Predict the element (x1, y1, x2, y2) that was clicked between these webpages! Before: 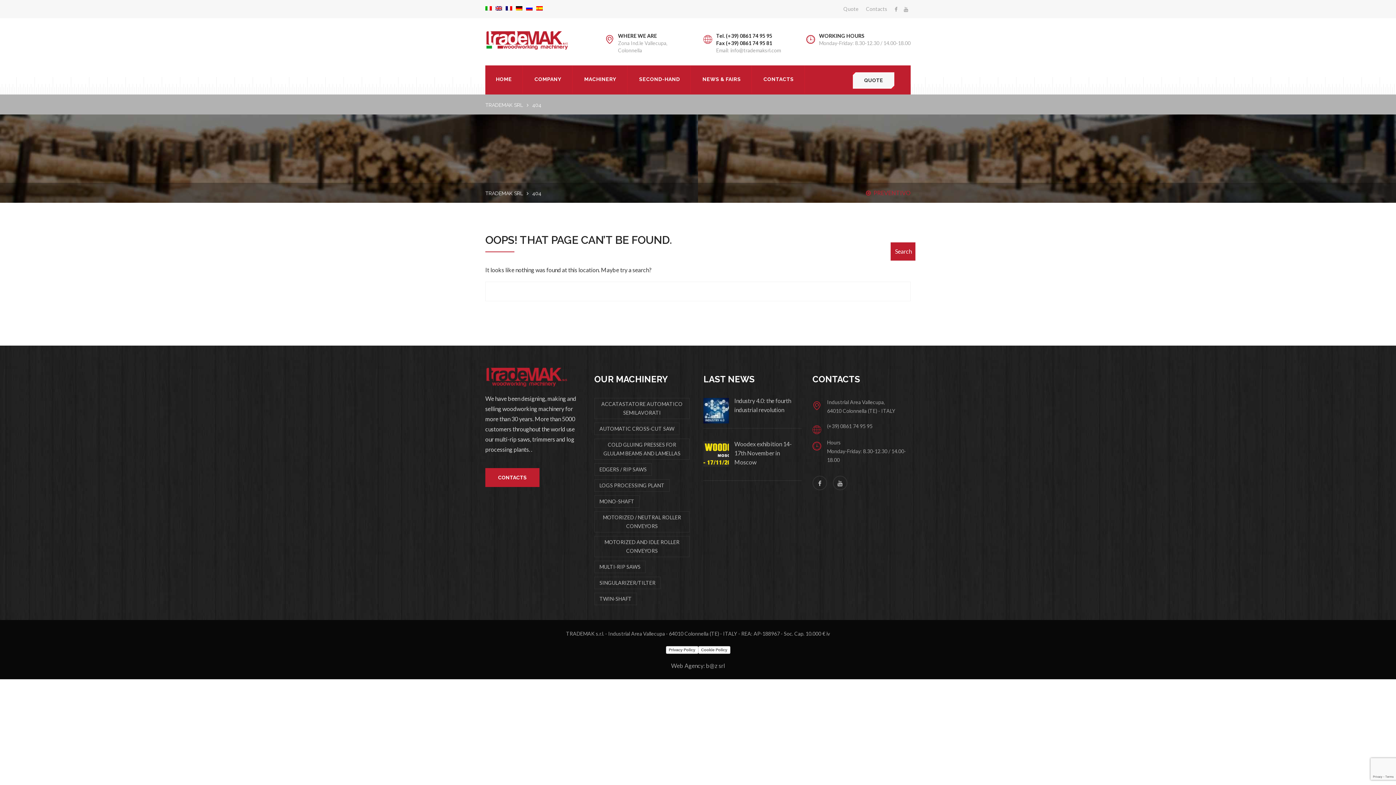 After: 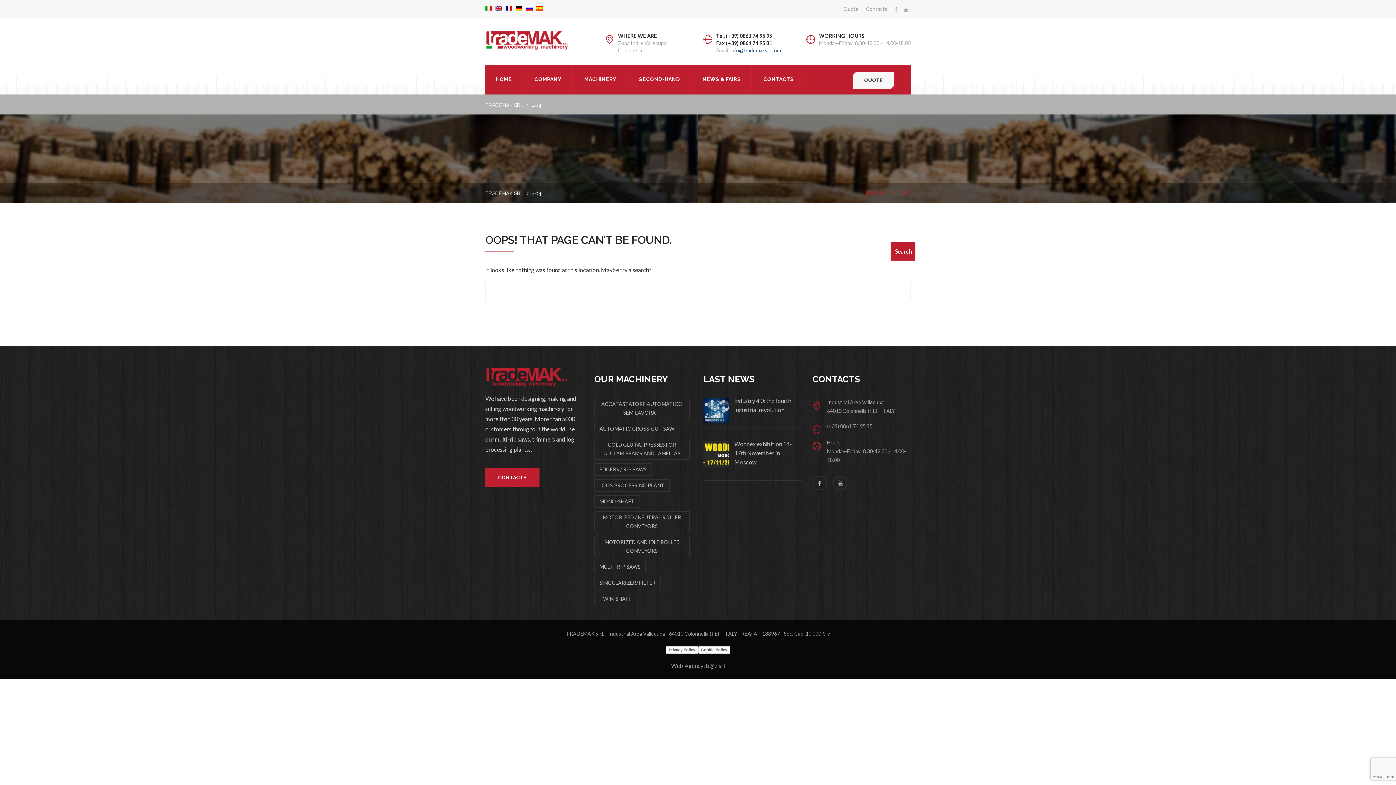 Action: label: info@trademaksrl.com bbox: (730, 46, 781, 54)